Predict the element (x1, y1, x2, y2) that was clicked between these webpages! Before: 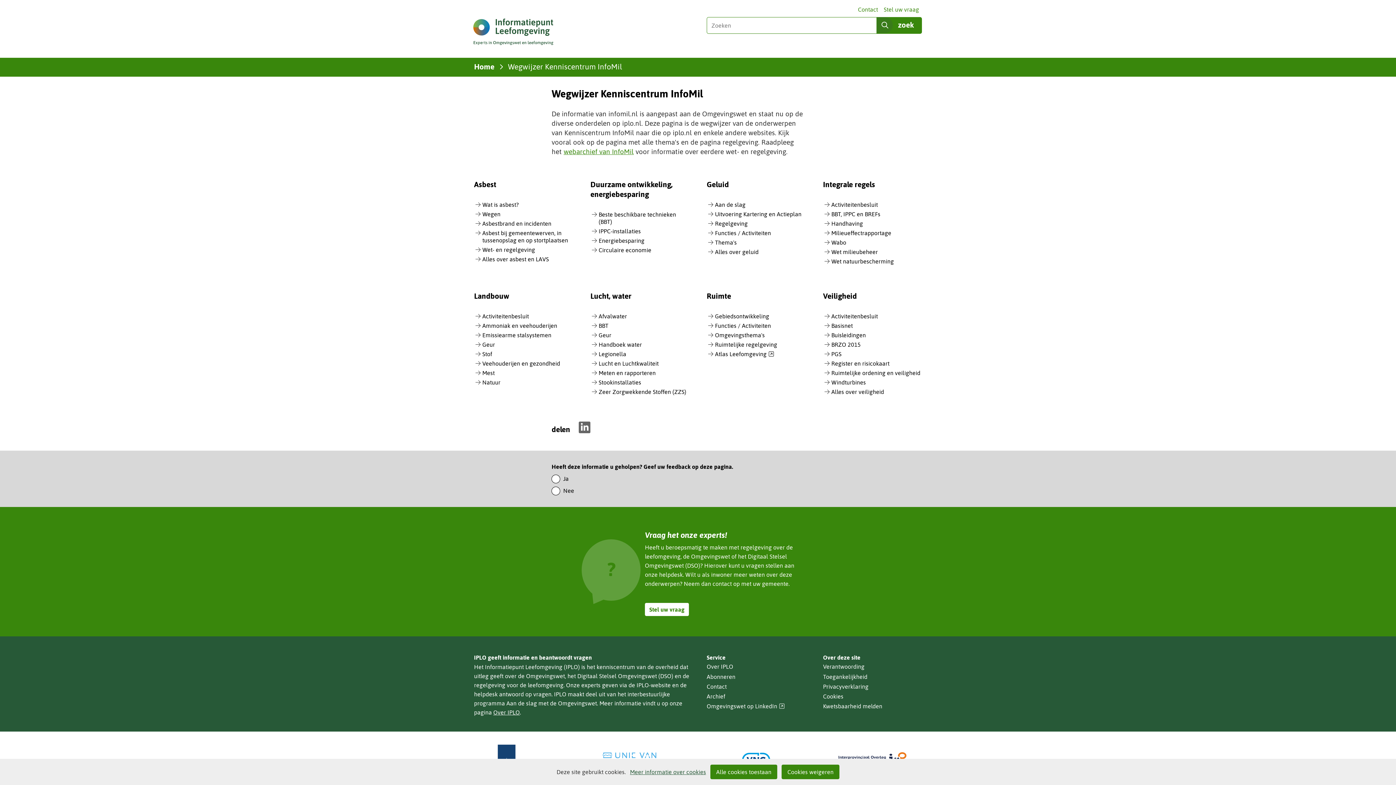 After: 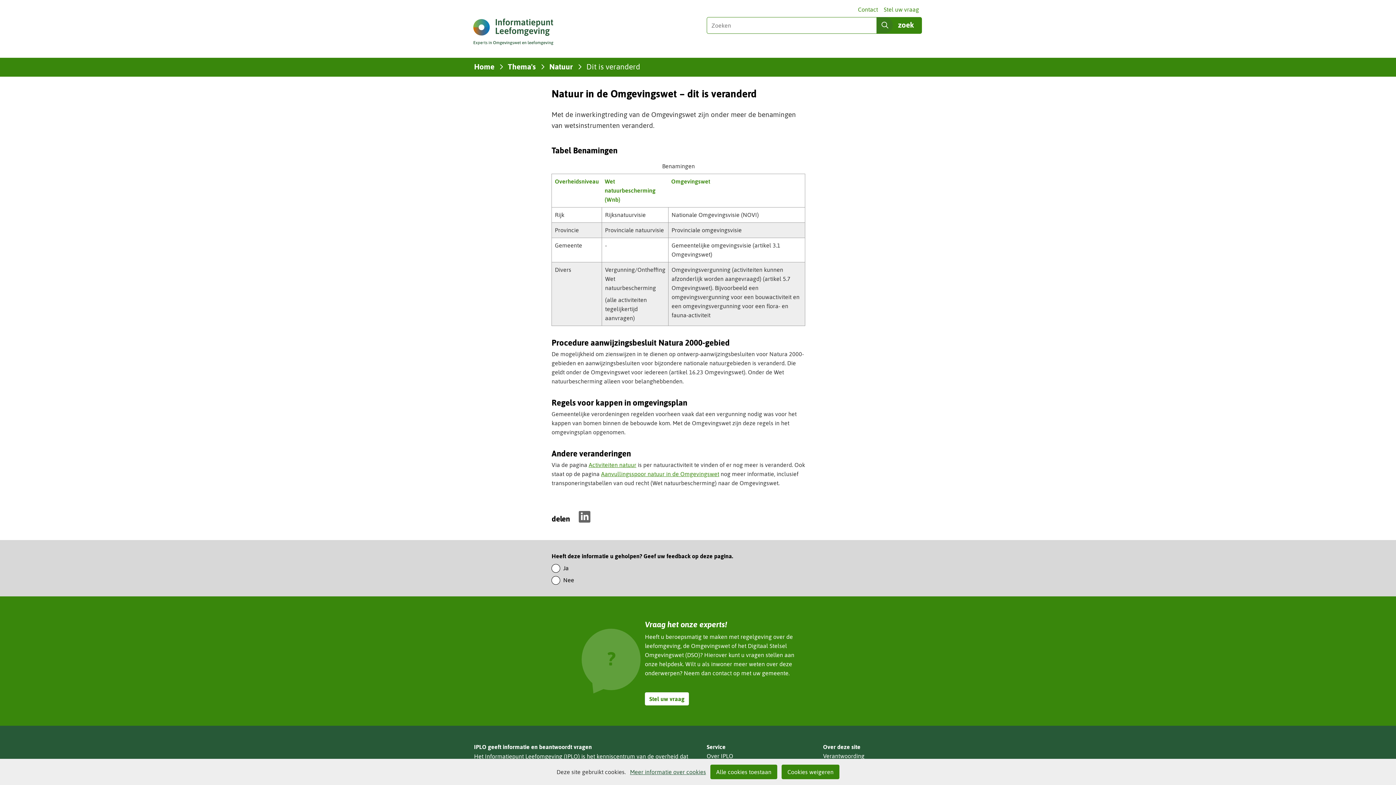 Action: bbox: (831, 258, 894, 265) label: Wet natuurbescherming